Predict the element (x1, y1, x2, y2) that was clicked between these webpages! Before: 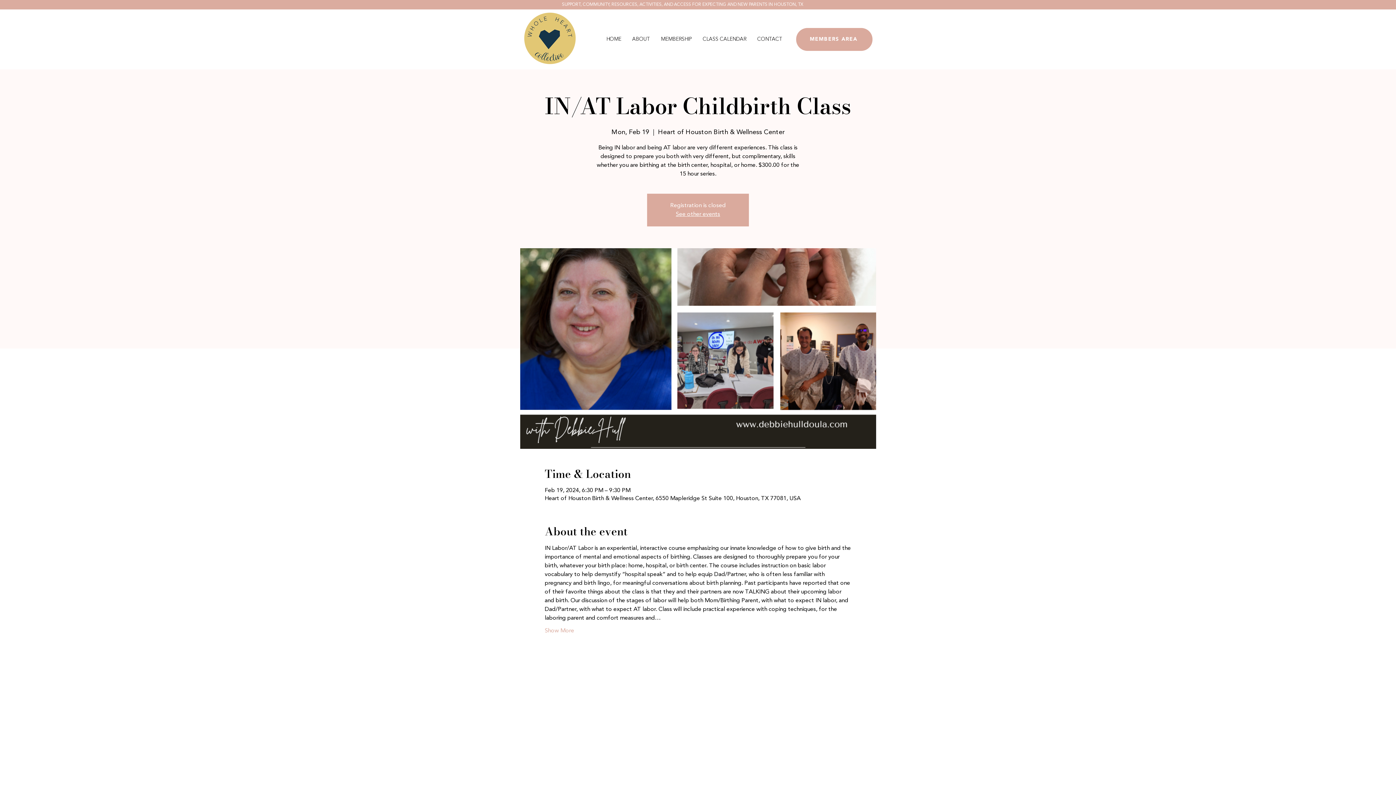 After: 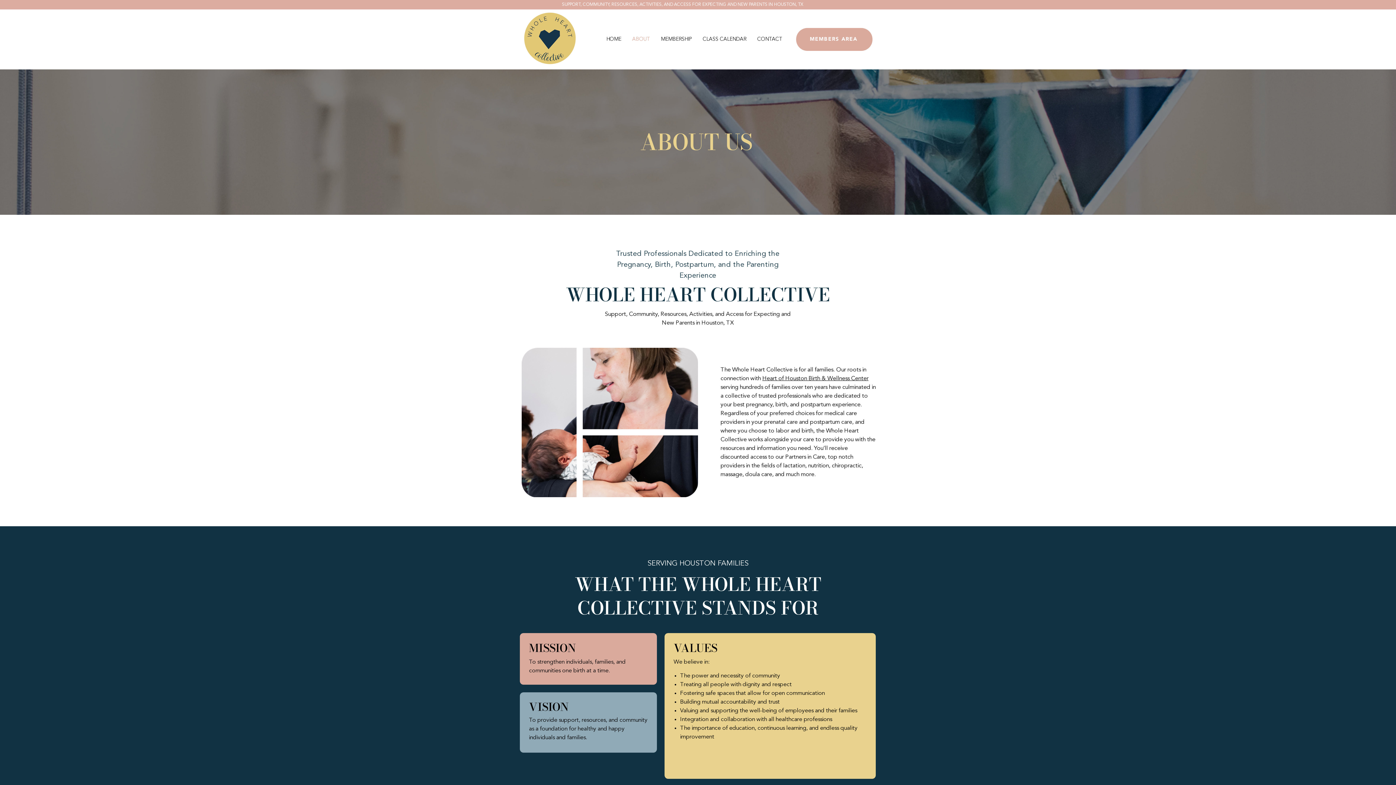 Action: label: ABOUT bbox: (626, 28, 655, 50)